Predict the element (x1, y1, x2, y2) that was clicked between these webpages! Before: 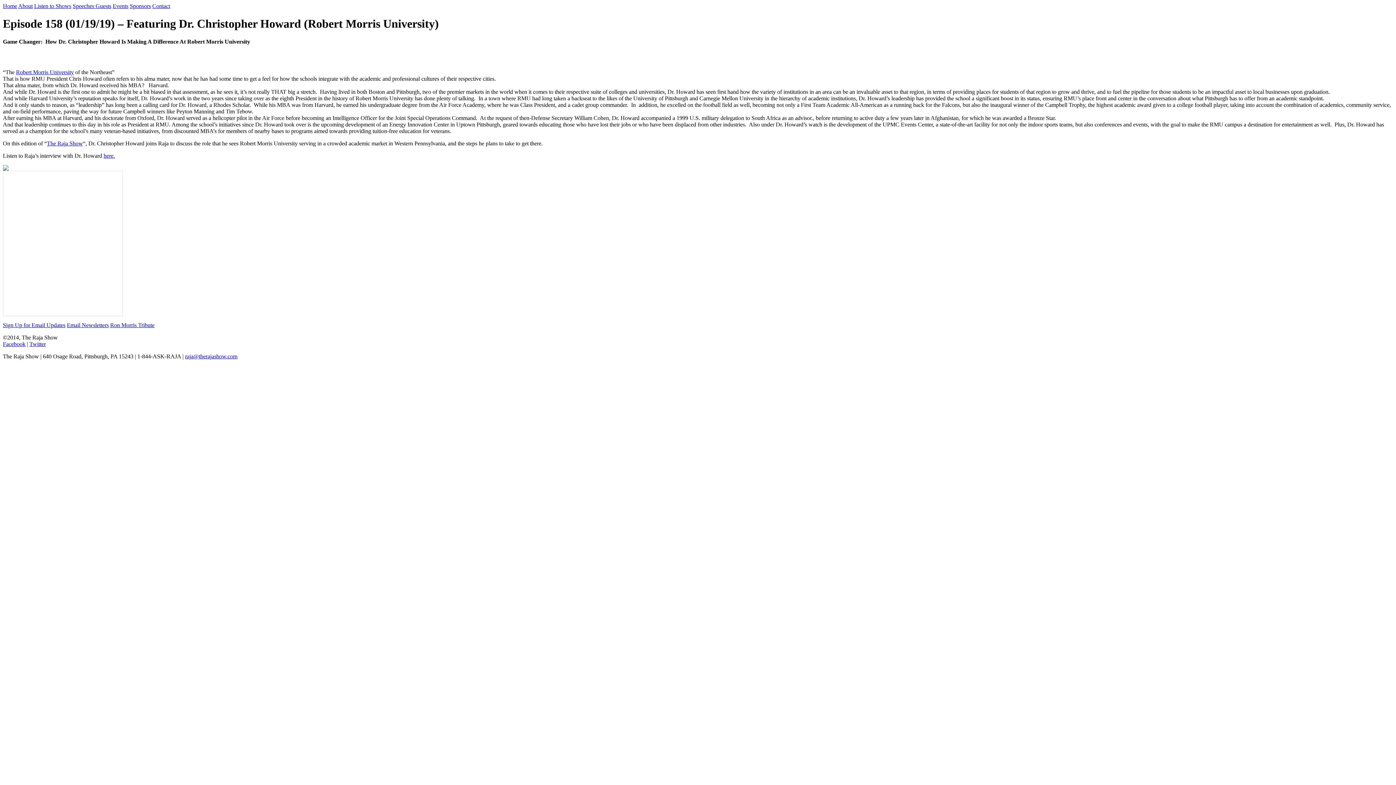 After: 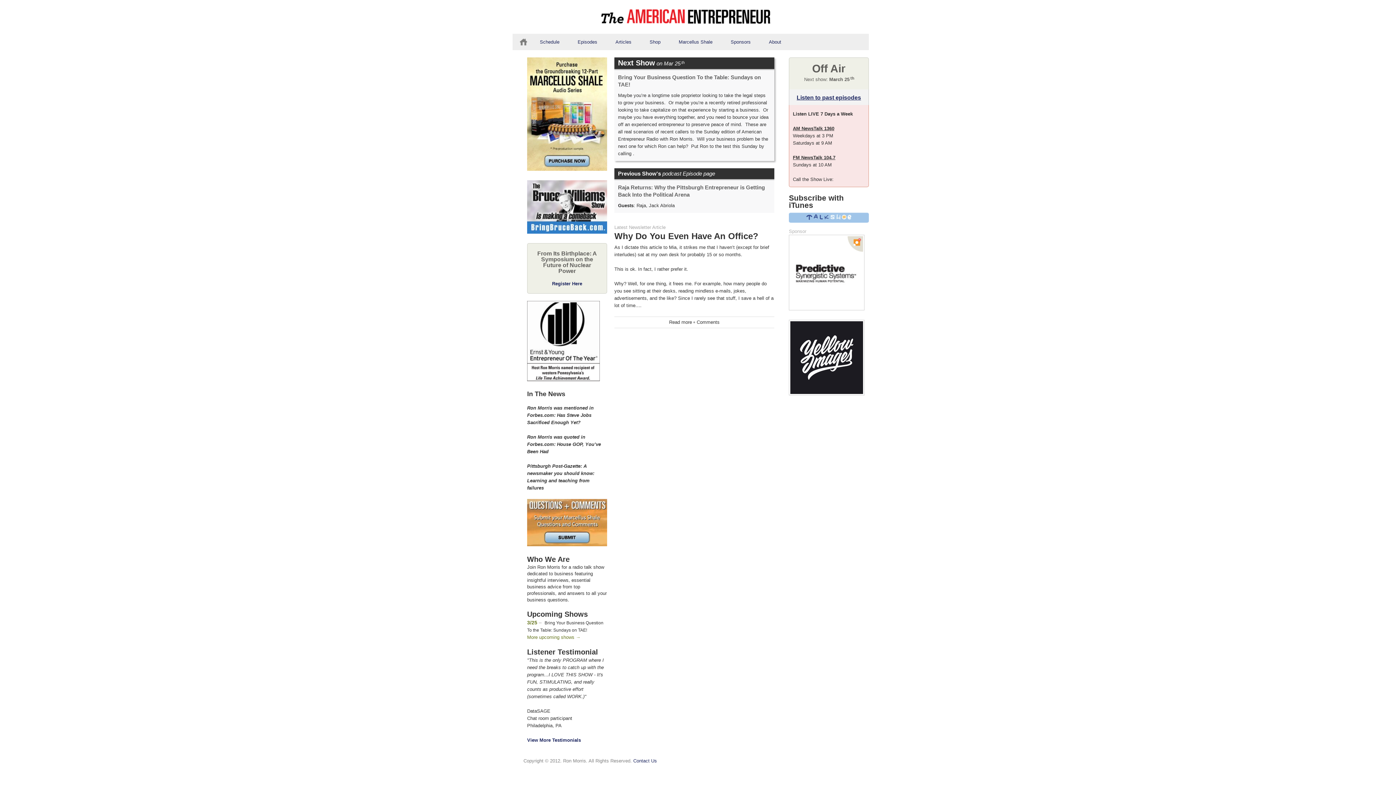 Action: label: Ron Morris Tribute bbox: (110, 322, 154, 328)